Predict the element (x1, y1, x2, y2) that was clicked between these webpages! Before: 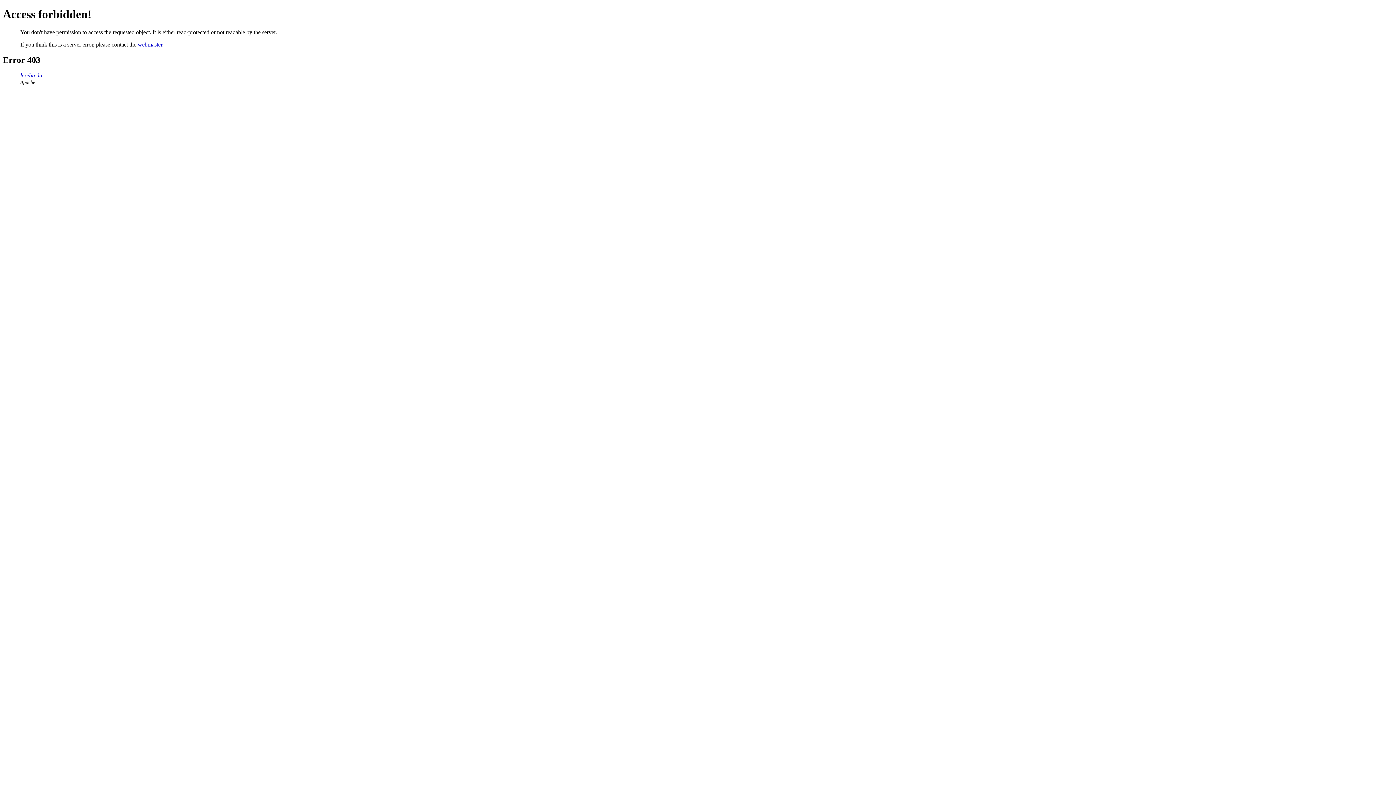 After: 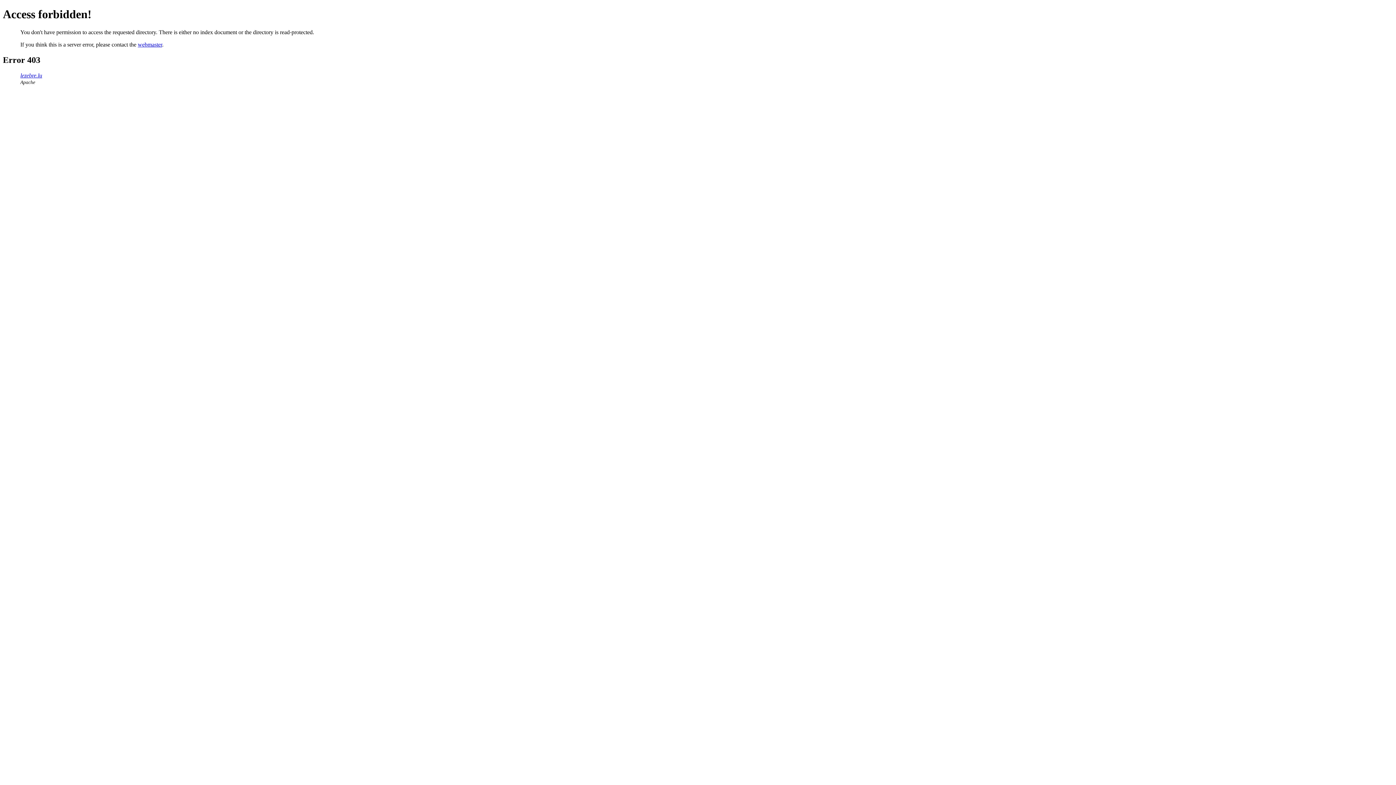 Action: label: lezebre.lu bbox: (20, 72, 42, 78)